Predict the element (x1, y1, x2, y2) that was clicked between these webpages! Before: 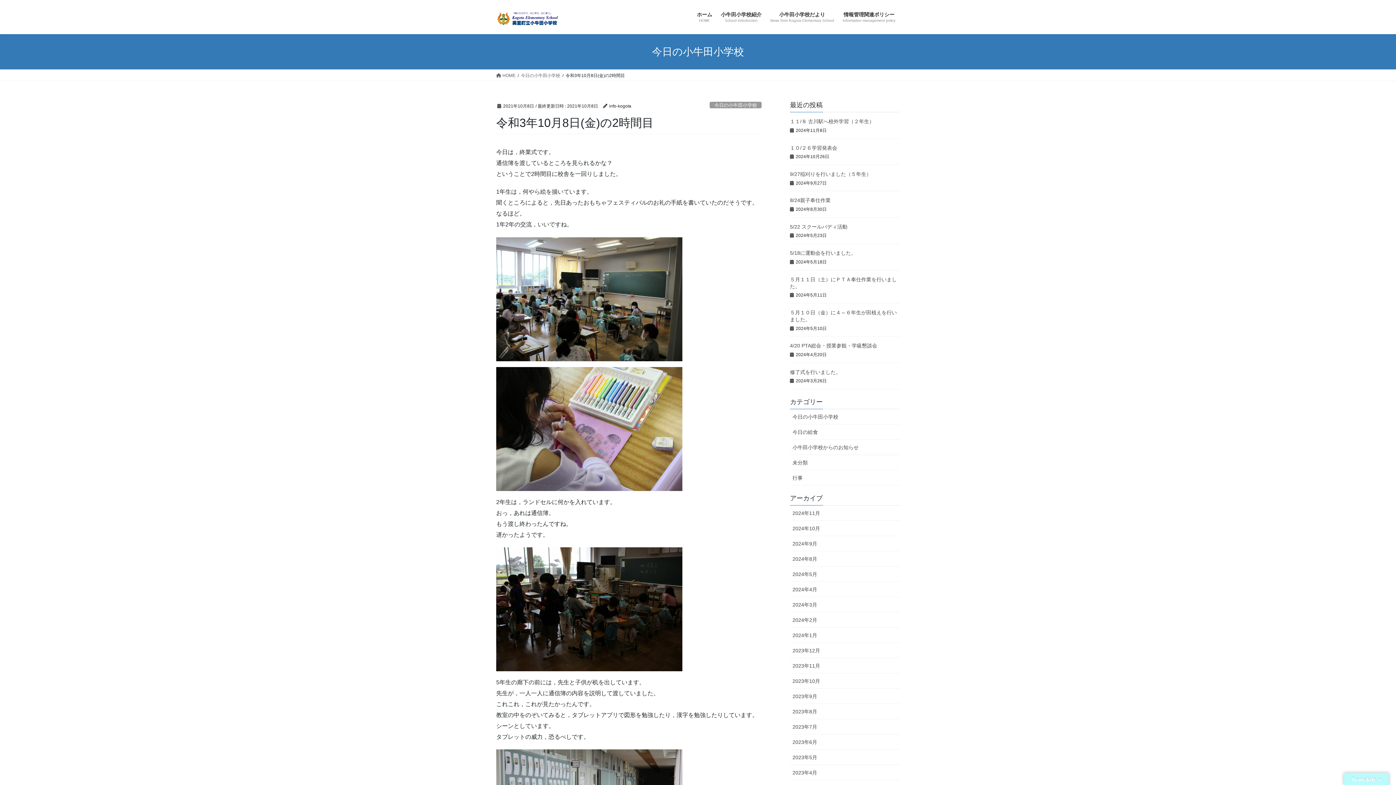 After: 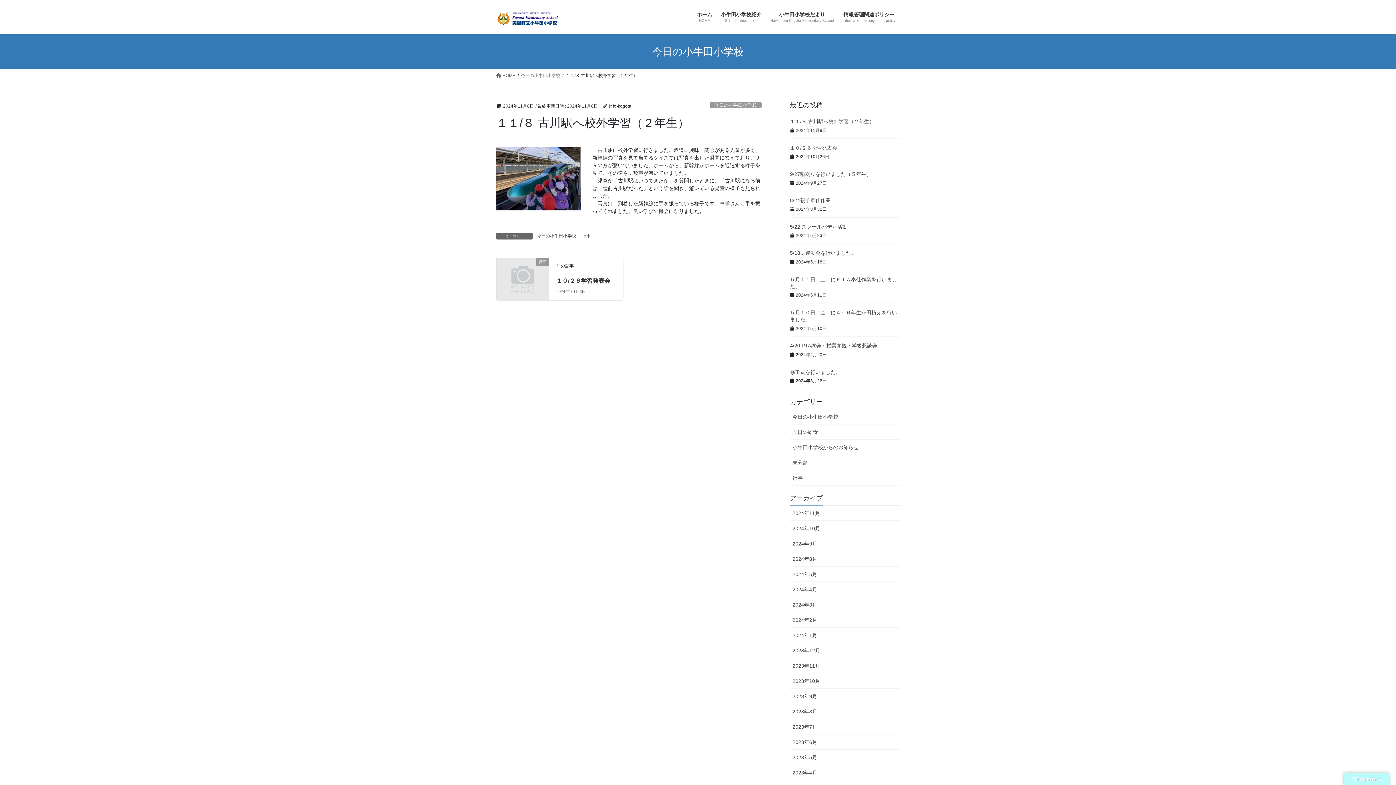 Action: label: １１/８ 古川駅へ校外学習（２年生） bbox: (790, 118, 874, 124)